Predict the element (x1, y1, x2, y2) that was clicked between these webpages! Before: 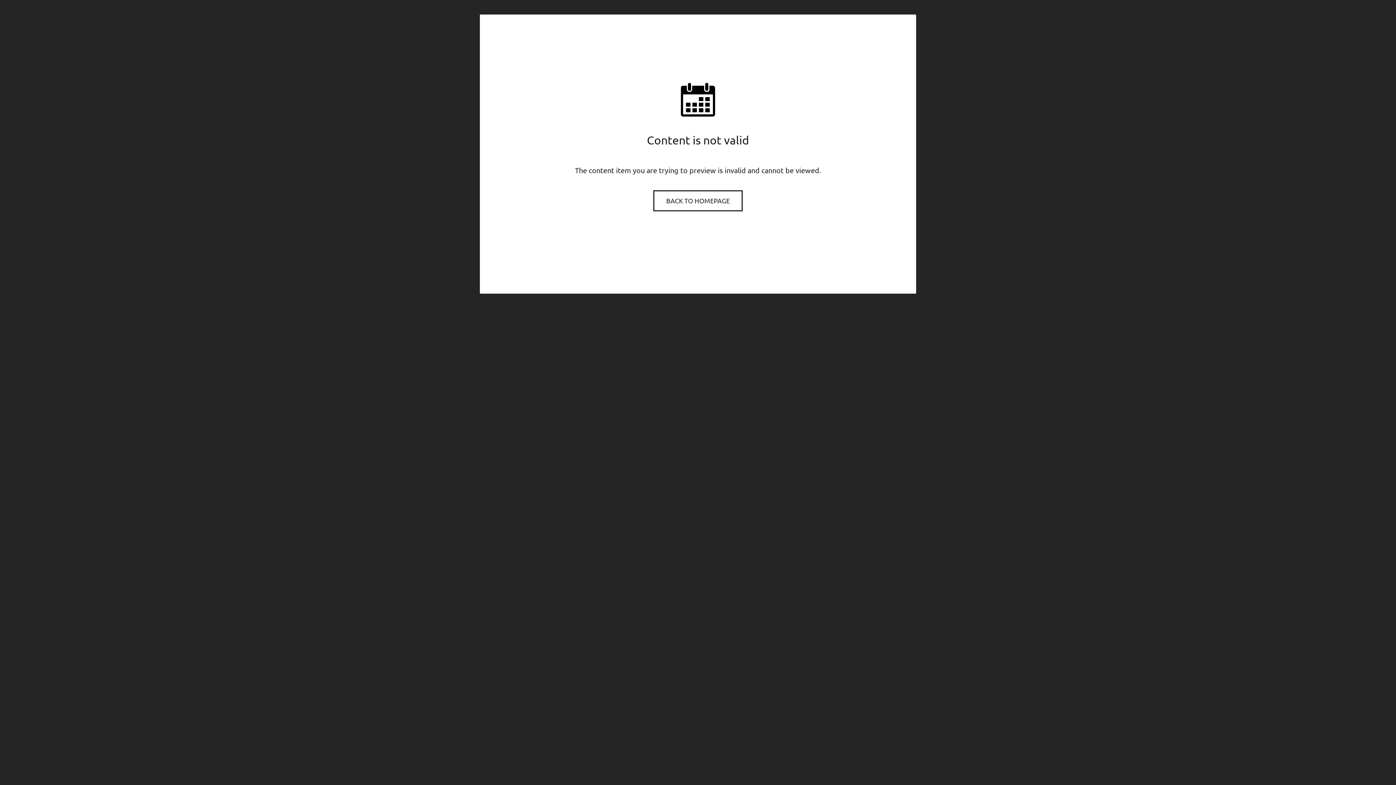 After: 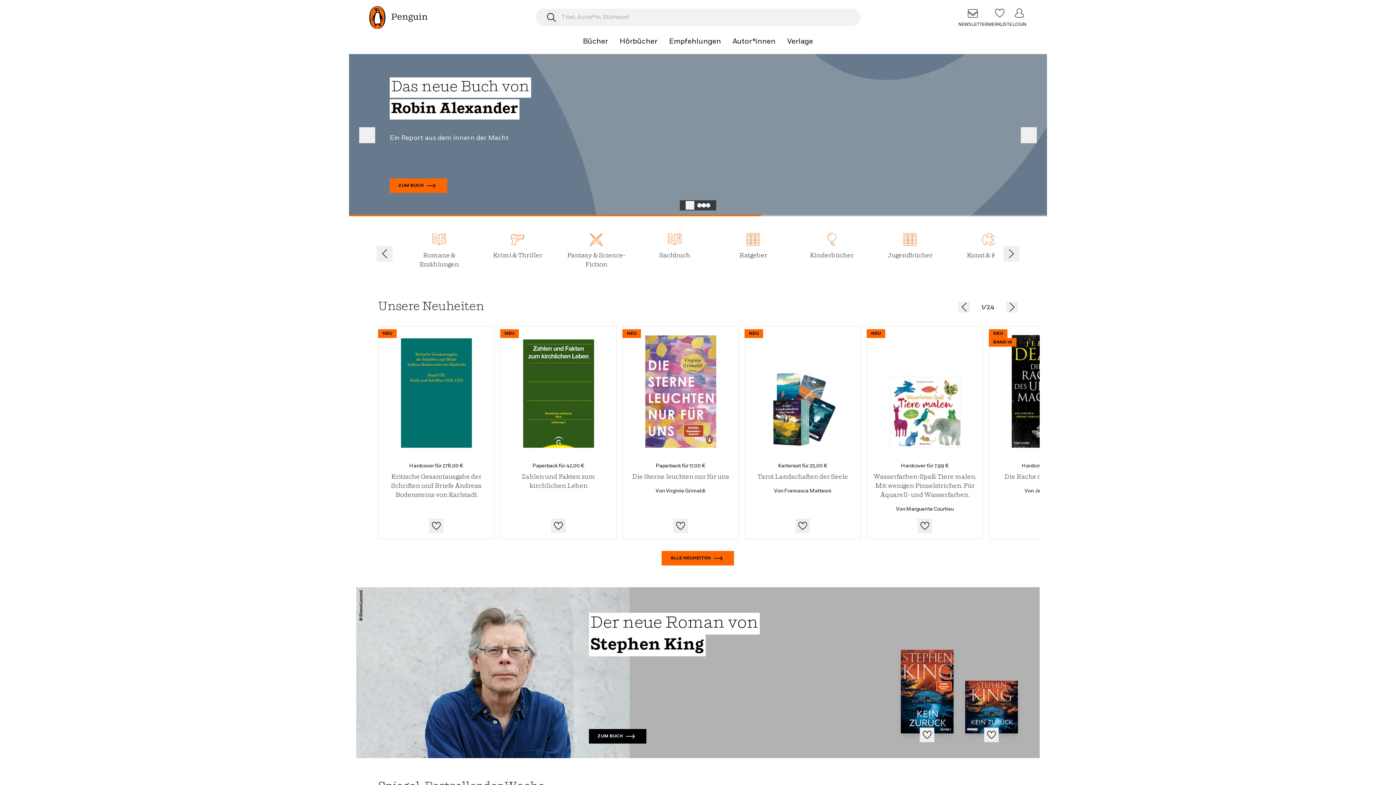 Action: label: BACK TO HOMEPAGE bbox: (654, 191, 741, 210)